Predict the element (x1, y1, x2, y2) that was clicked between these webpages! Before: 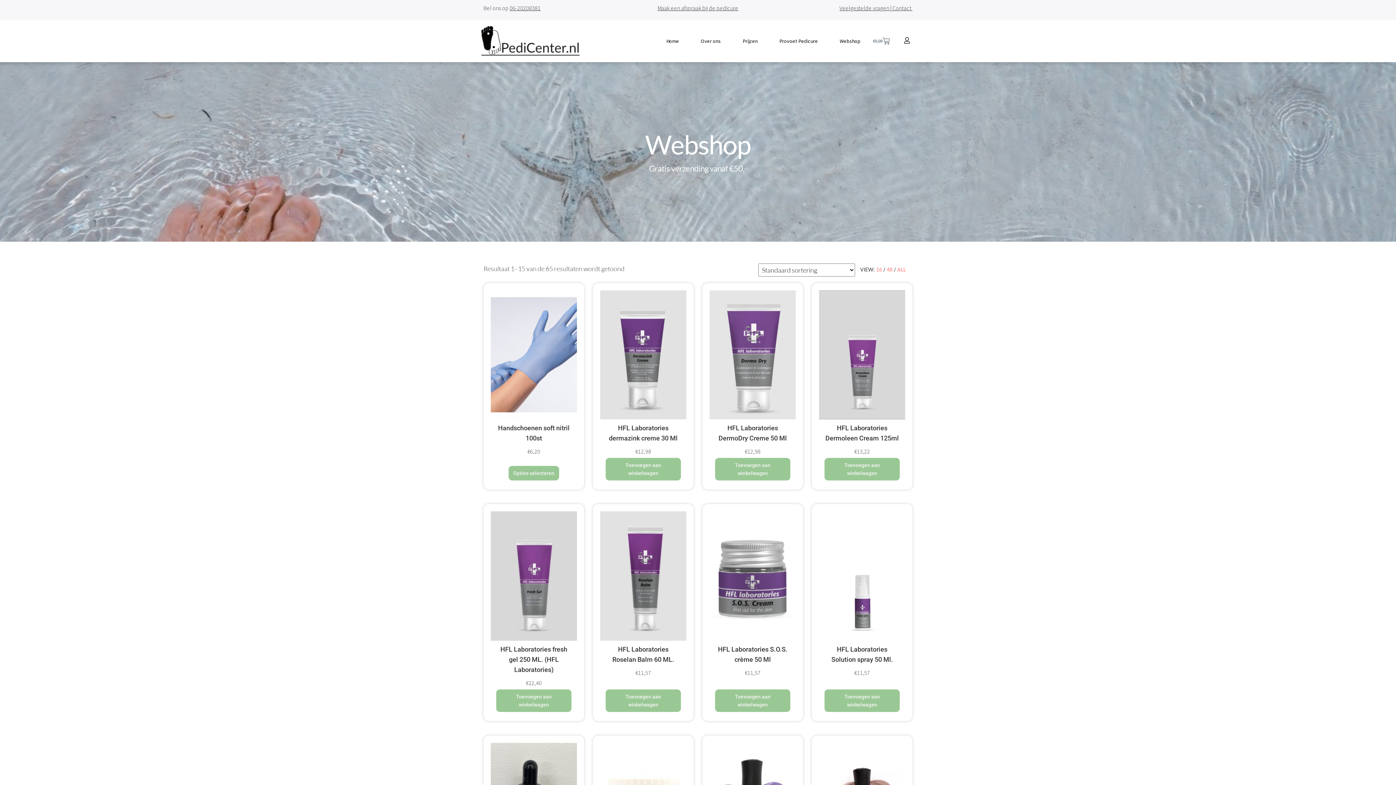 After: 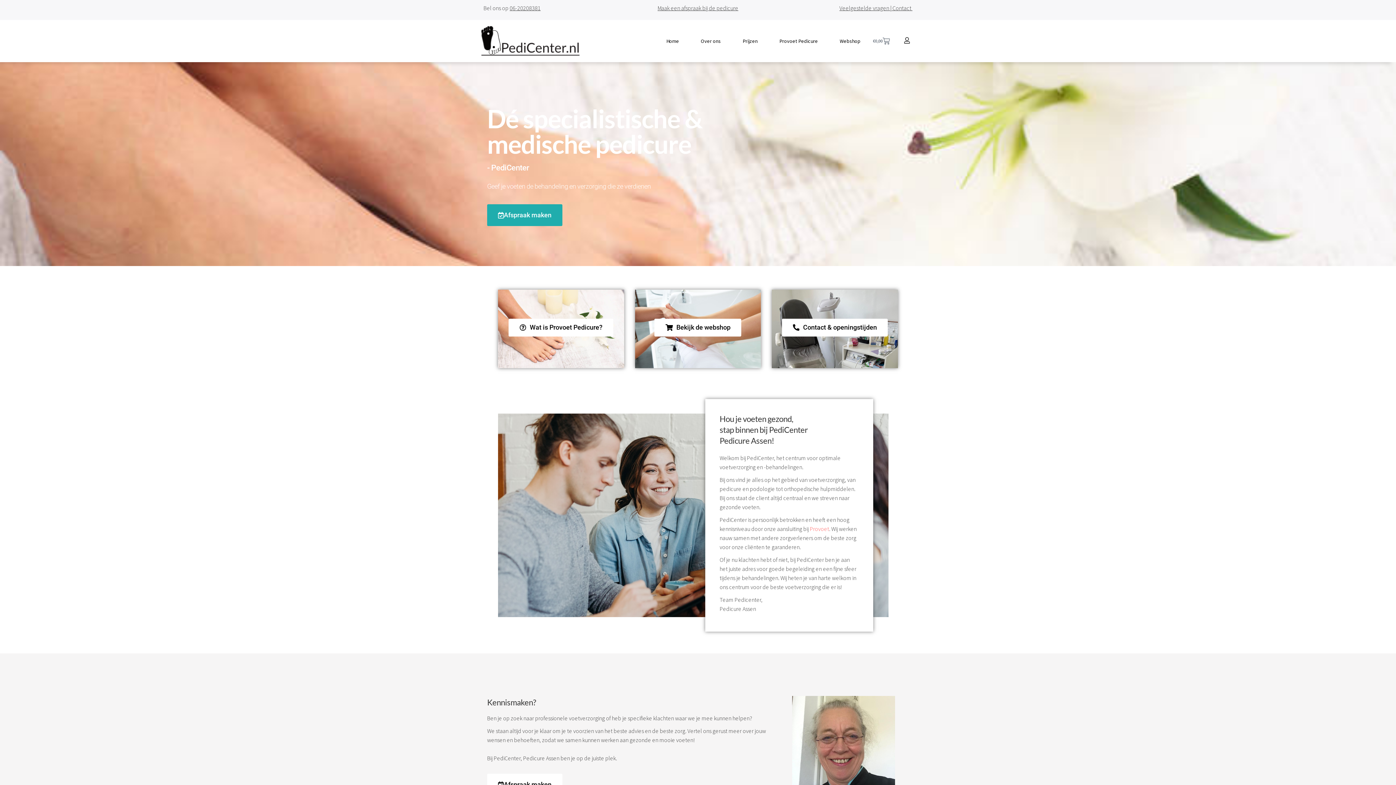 Action: label: Home bbox: (662, 35, 682, 46)